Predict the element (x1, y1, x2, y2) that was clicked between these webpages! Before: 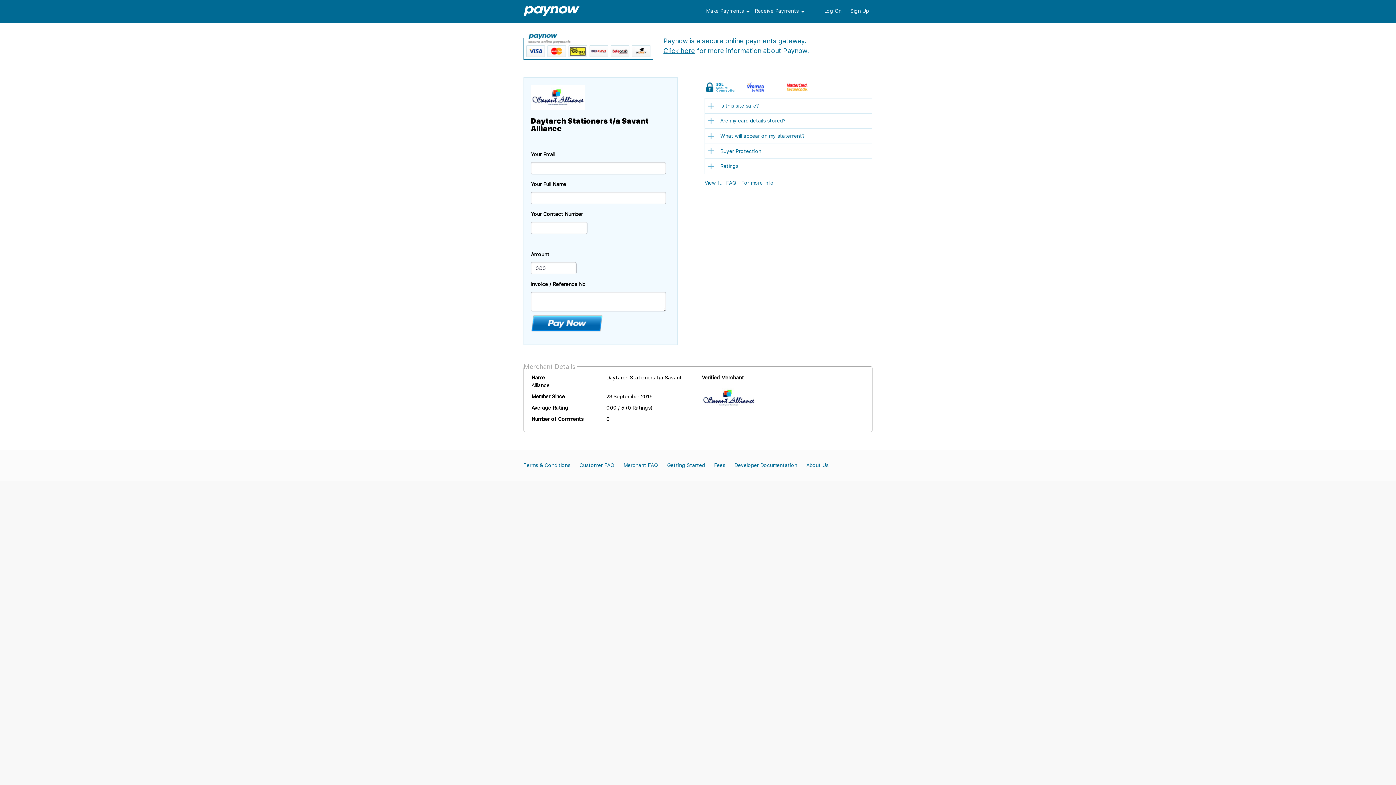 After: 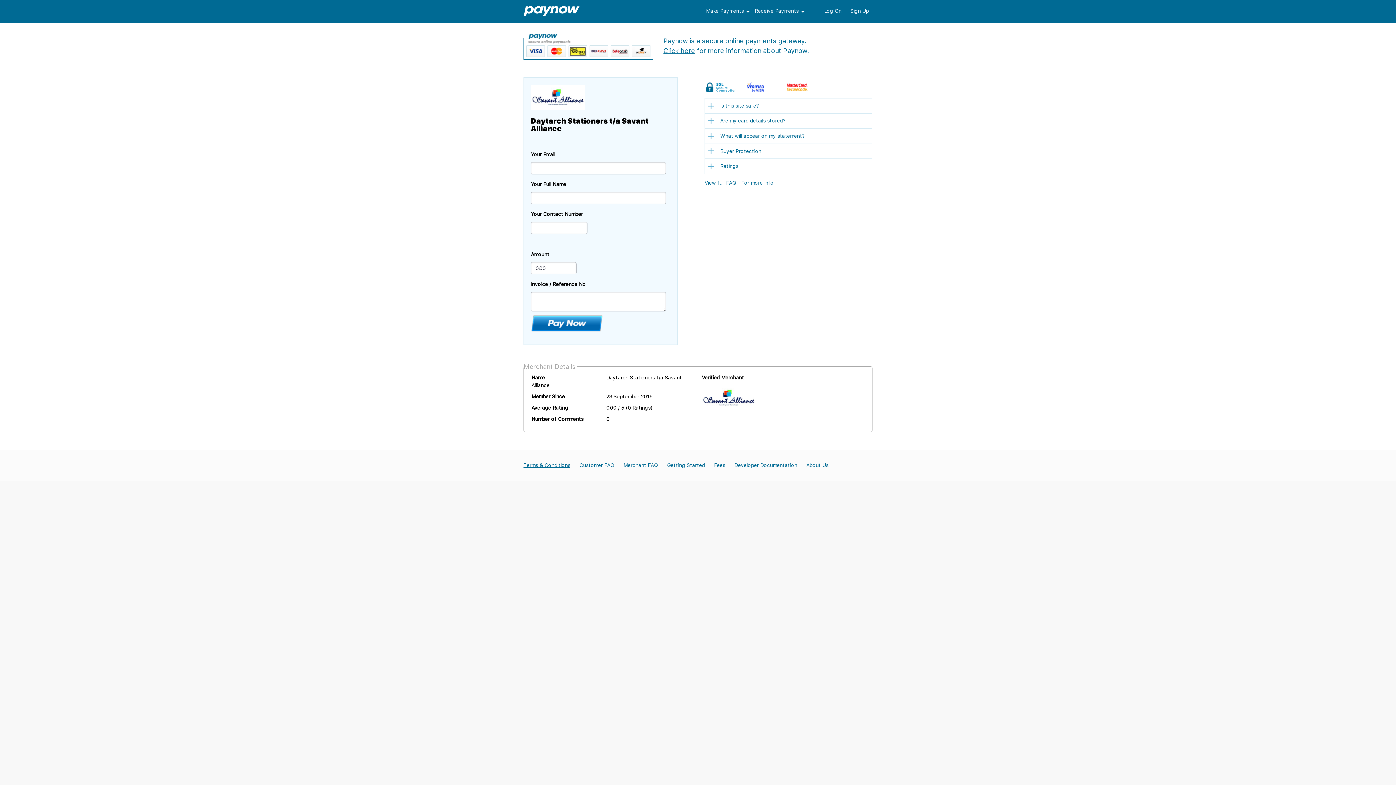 Action: label: Terms & Conditions bbox: (523, 462, 570, 468)